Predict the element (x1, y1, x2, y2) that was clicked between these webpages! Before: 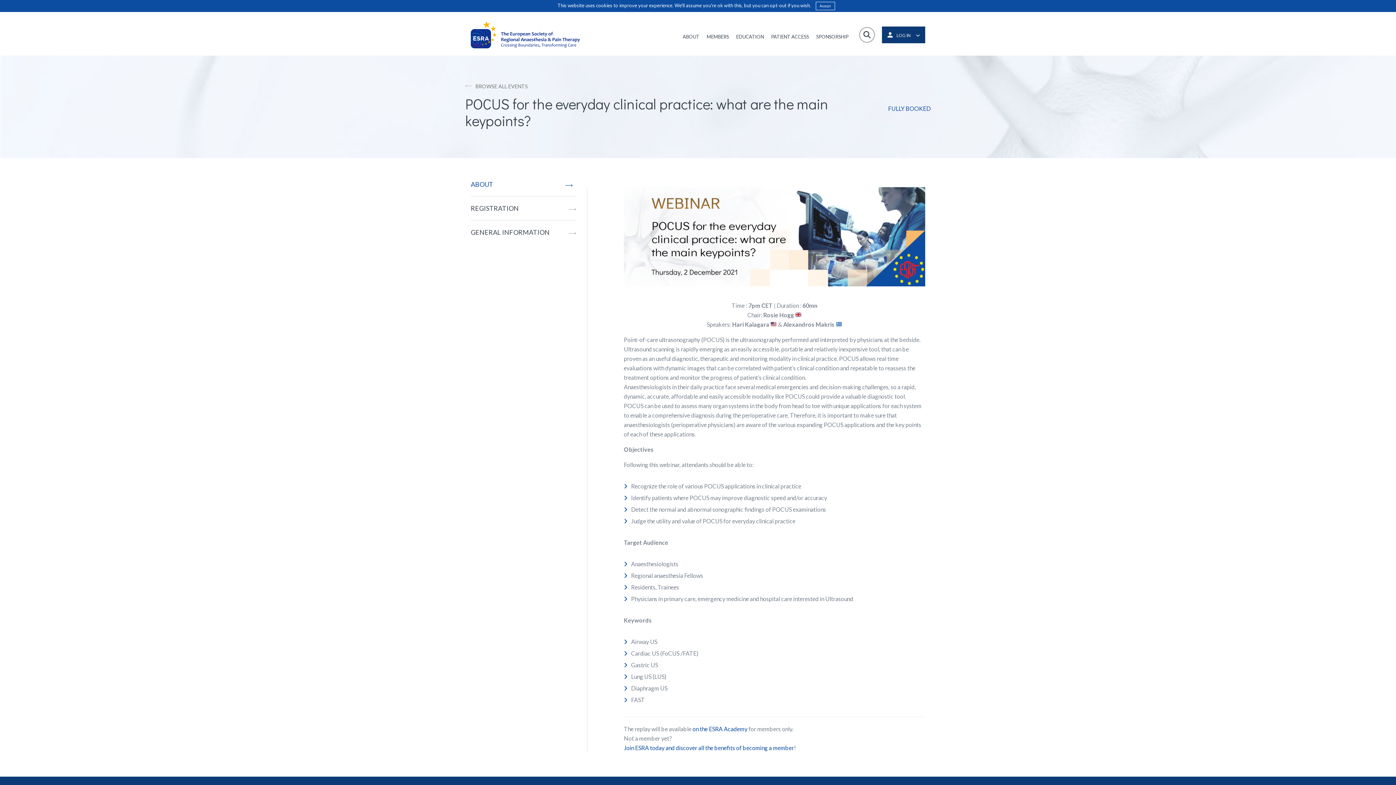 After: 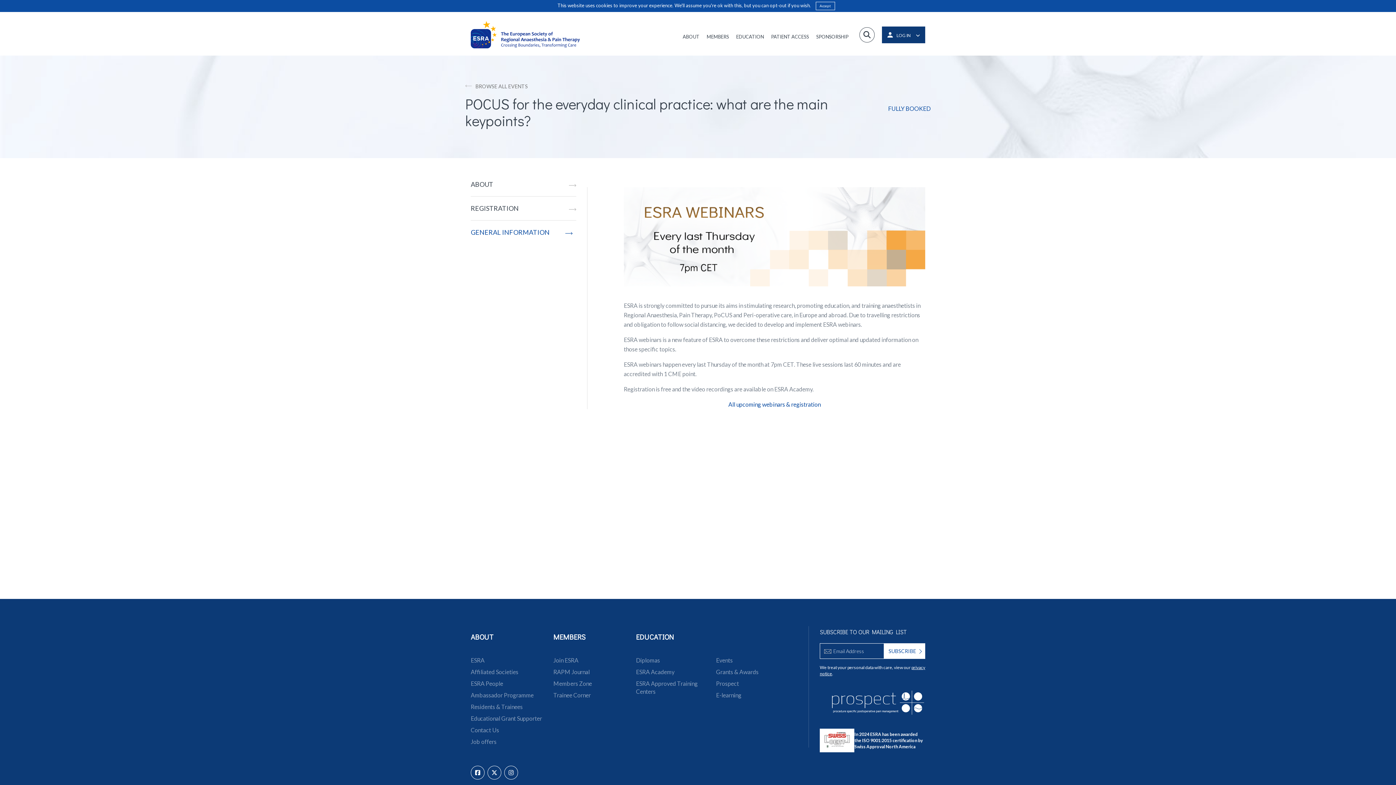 Action: label: GENERAL INFORMATION bbox: (470, 220, 576, 244)